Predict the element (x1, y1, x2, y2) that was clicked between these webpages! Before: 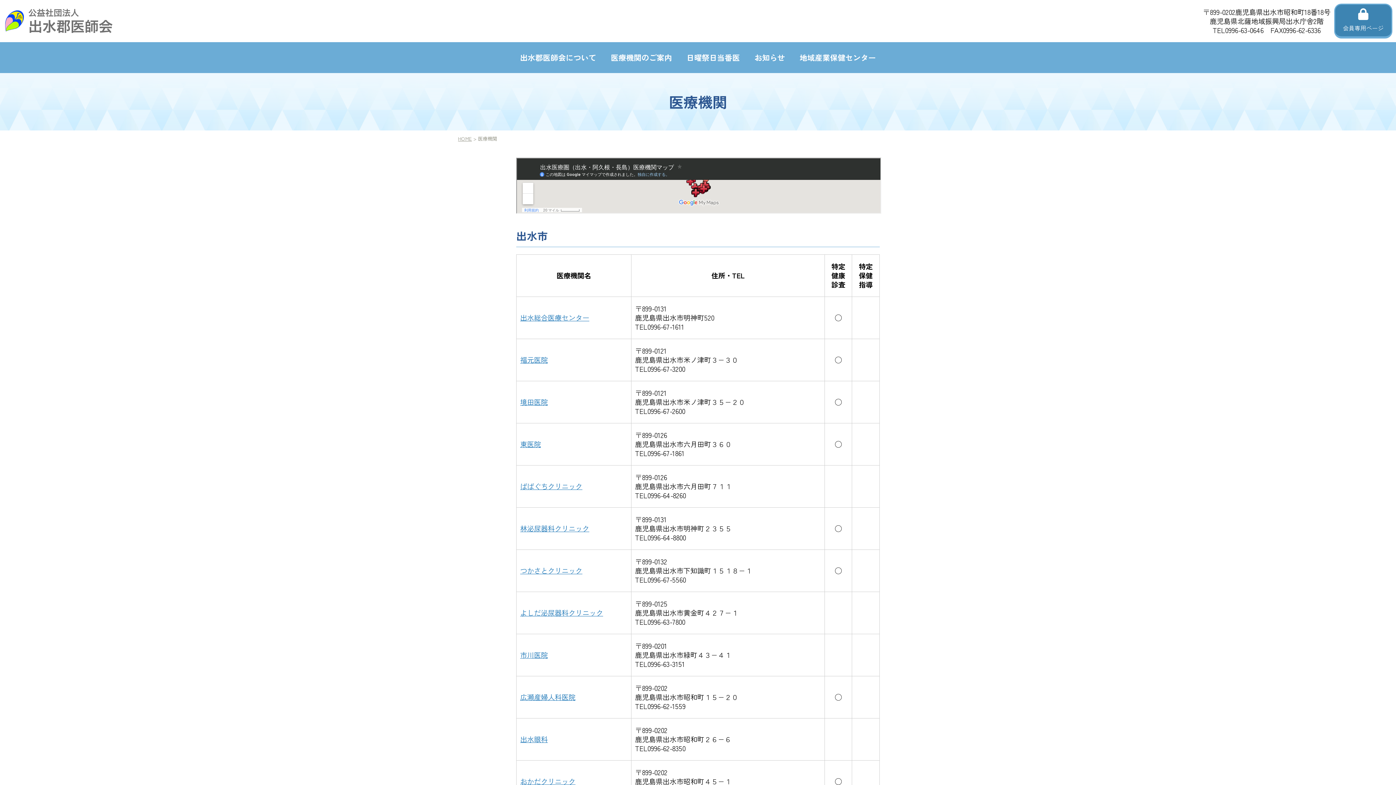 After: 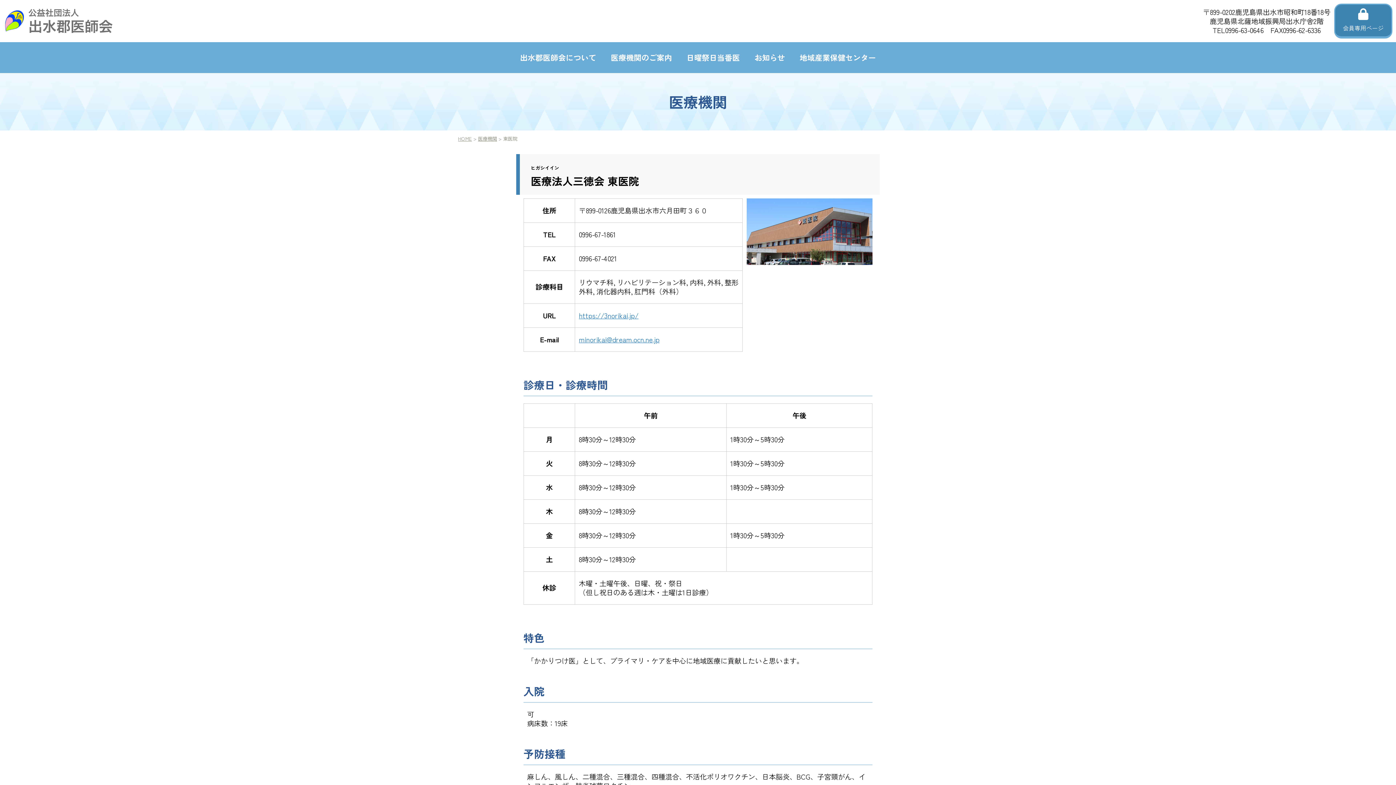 Action: bbox: (520, 439, 541, 449) label: 東医院